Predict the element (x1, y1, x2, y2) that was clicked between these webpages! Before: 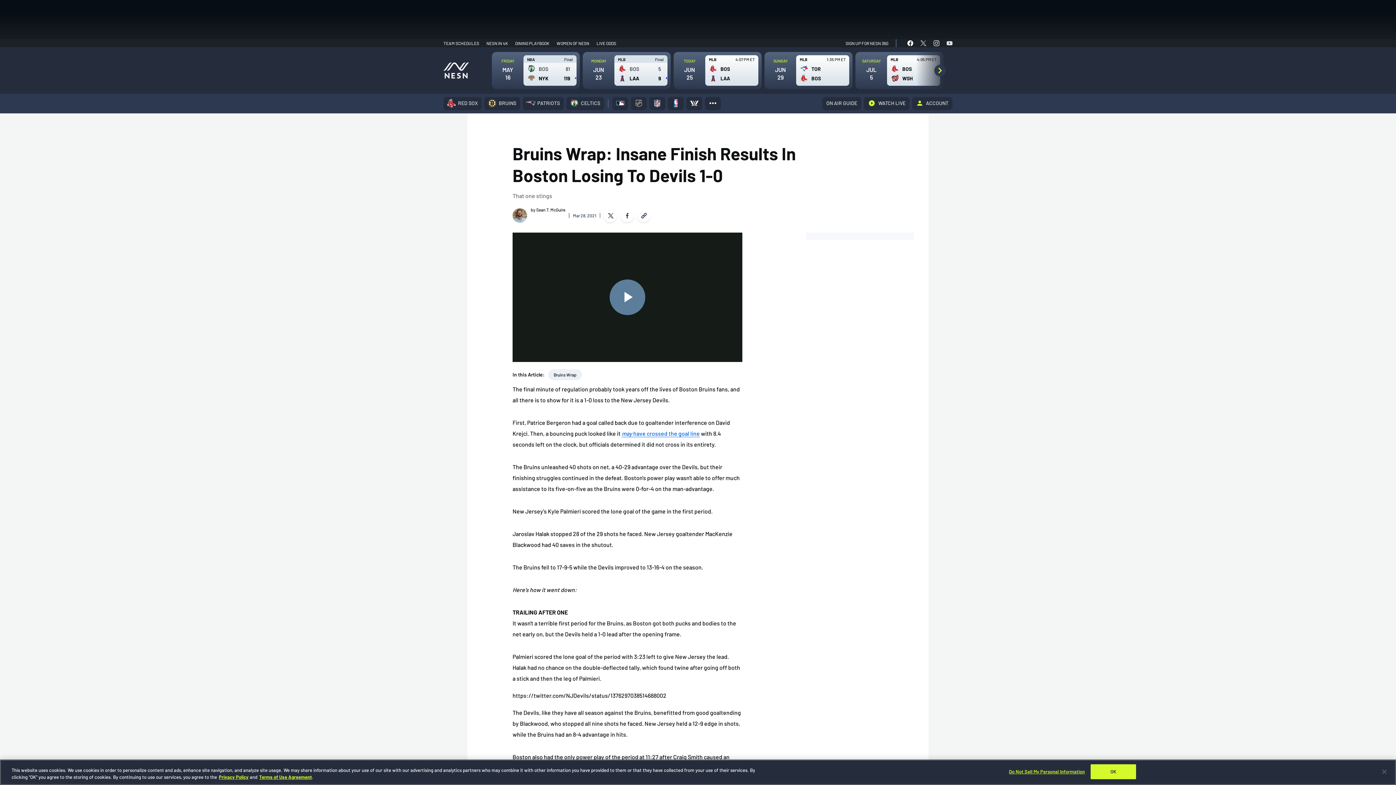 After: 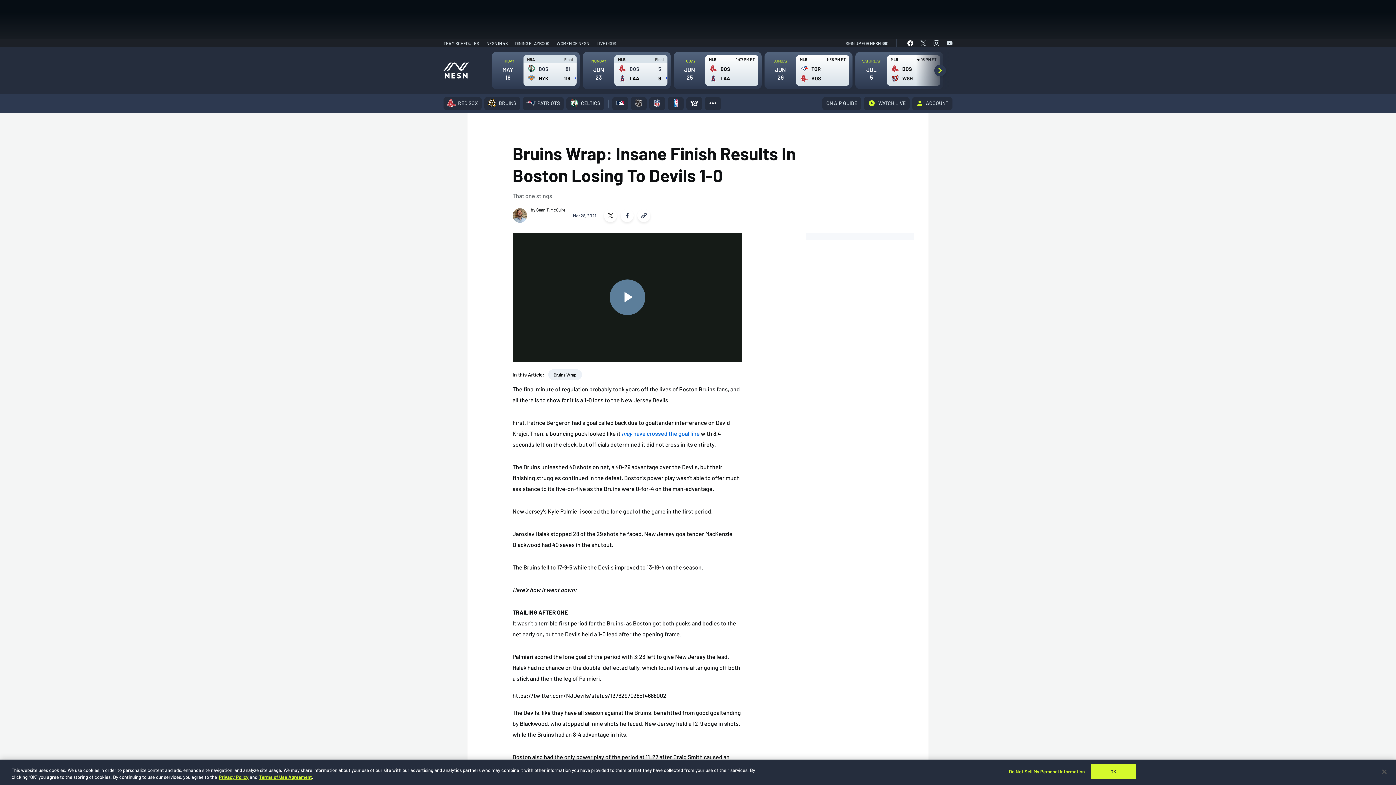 Action: label: Copy the page link bbox: (637, 209, 650, 222)